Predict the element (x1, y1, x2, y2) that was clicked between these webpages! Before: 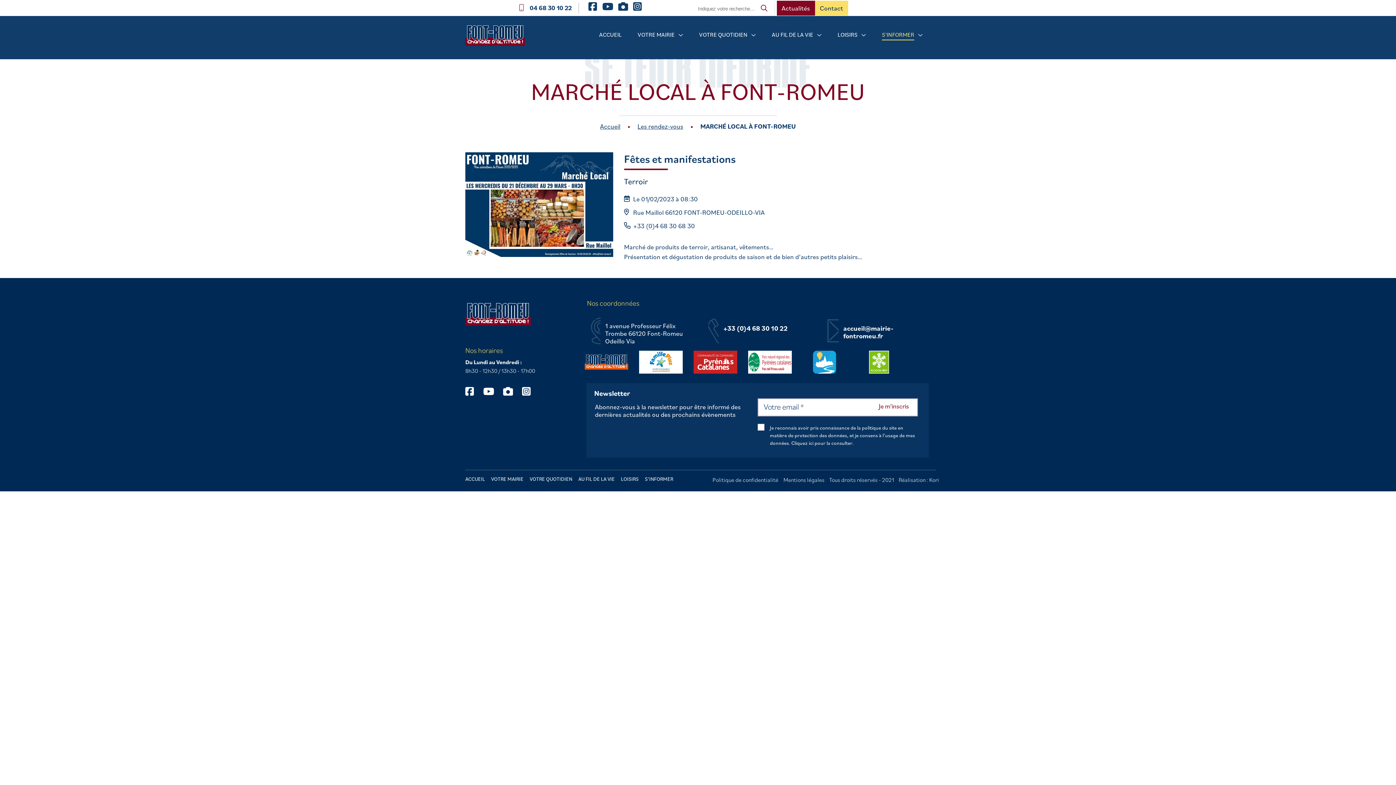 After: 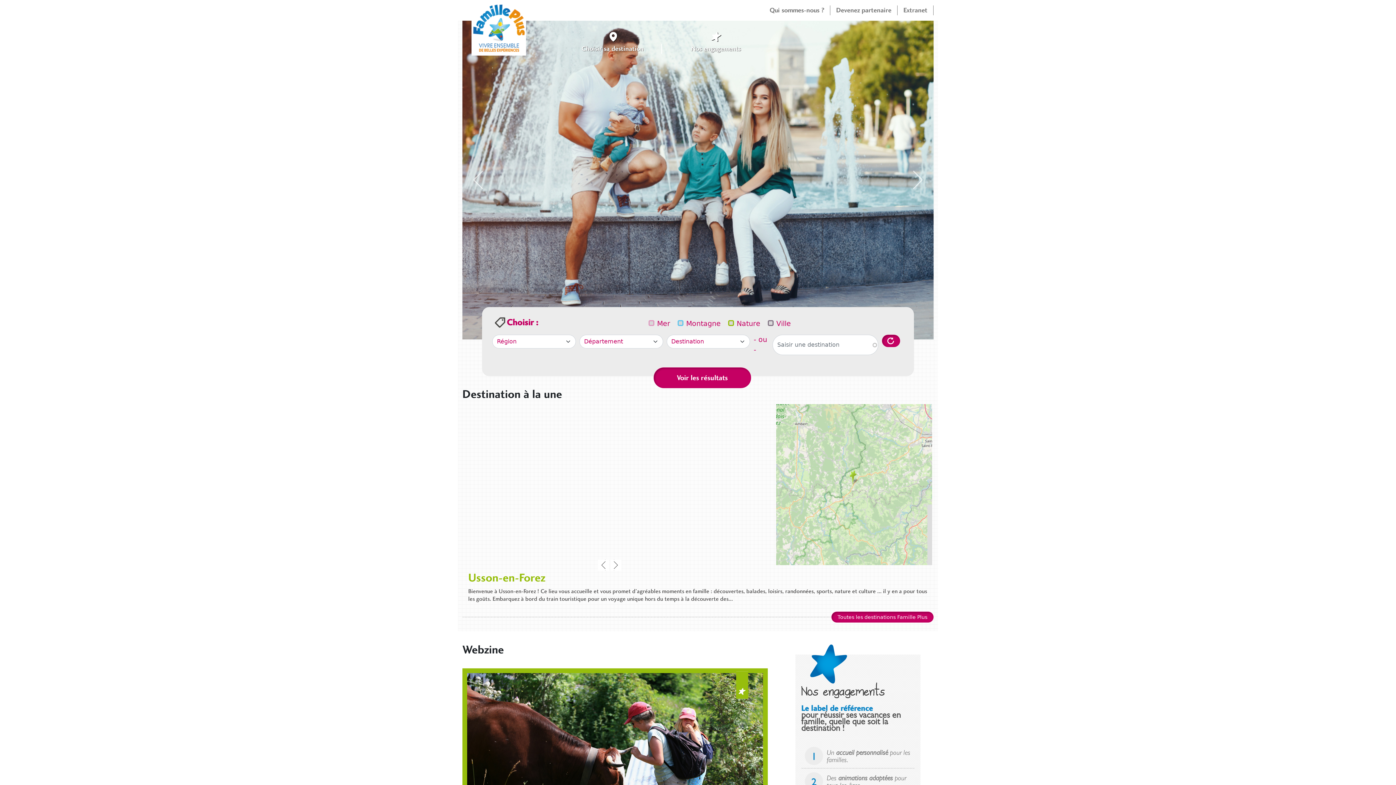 Action: bbox: (639, 350, 682, 375)